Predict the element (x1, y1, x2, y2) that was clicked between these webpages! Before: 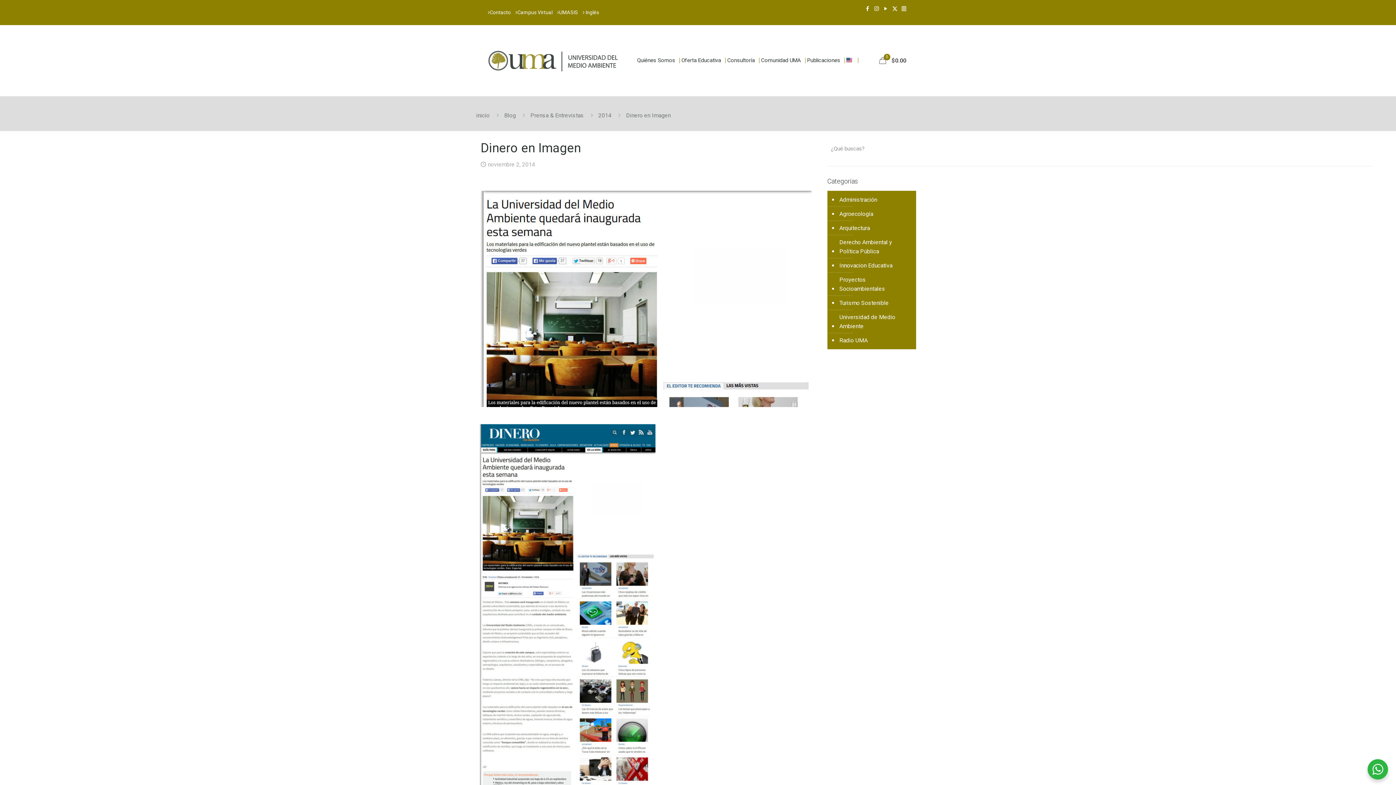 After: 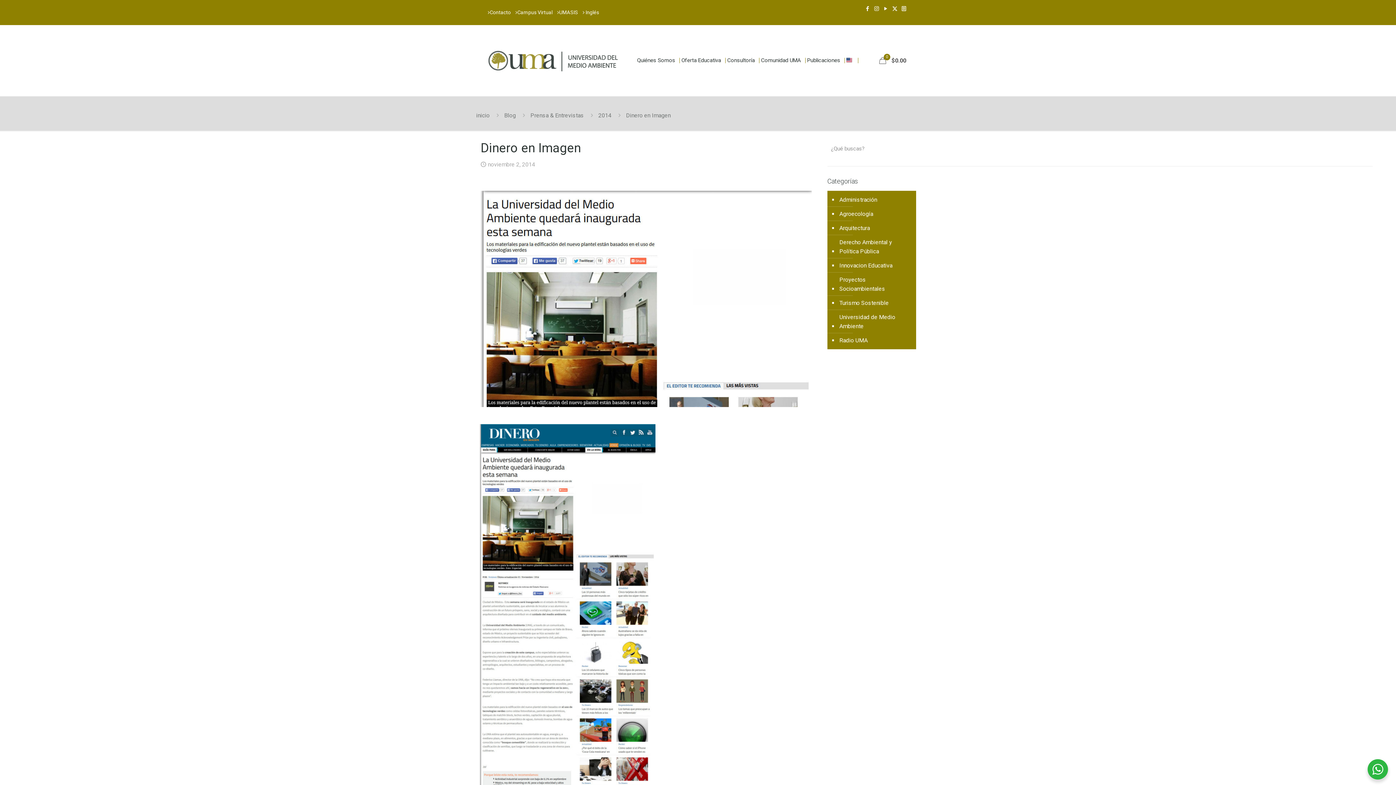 Action: bbox: (892, 5, 897, 12) label: X (Twitter) icon